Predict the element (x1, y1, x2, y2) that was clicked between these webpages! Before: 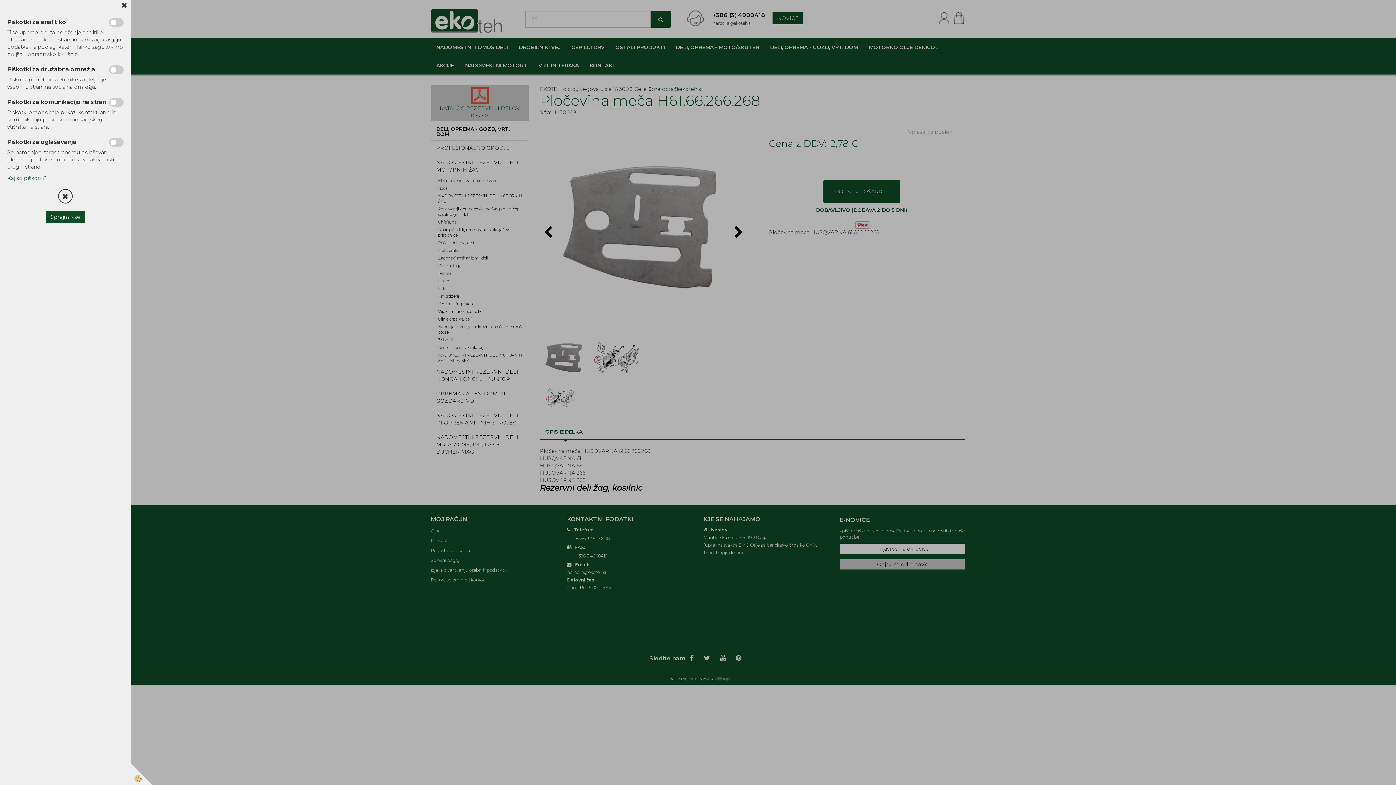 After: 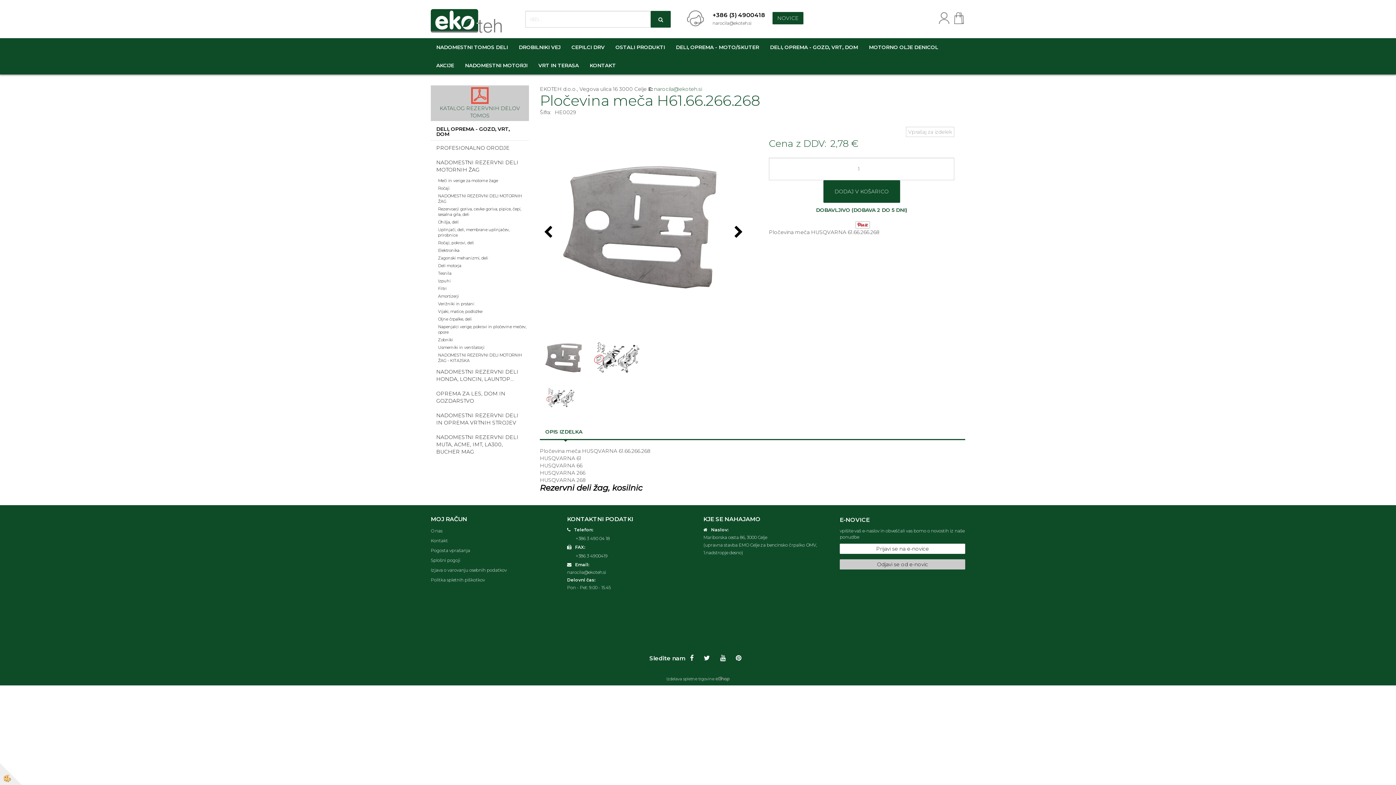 Action: bbox: (121, 0, 127, 9)